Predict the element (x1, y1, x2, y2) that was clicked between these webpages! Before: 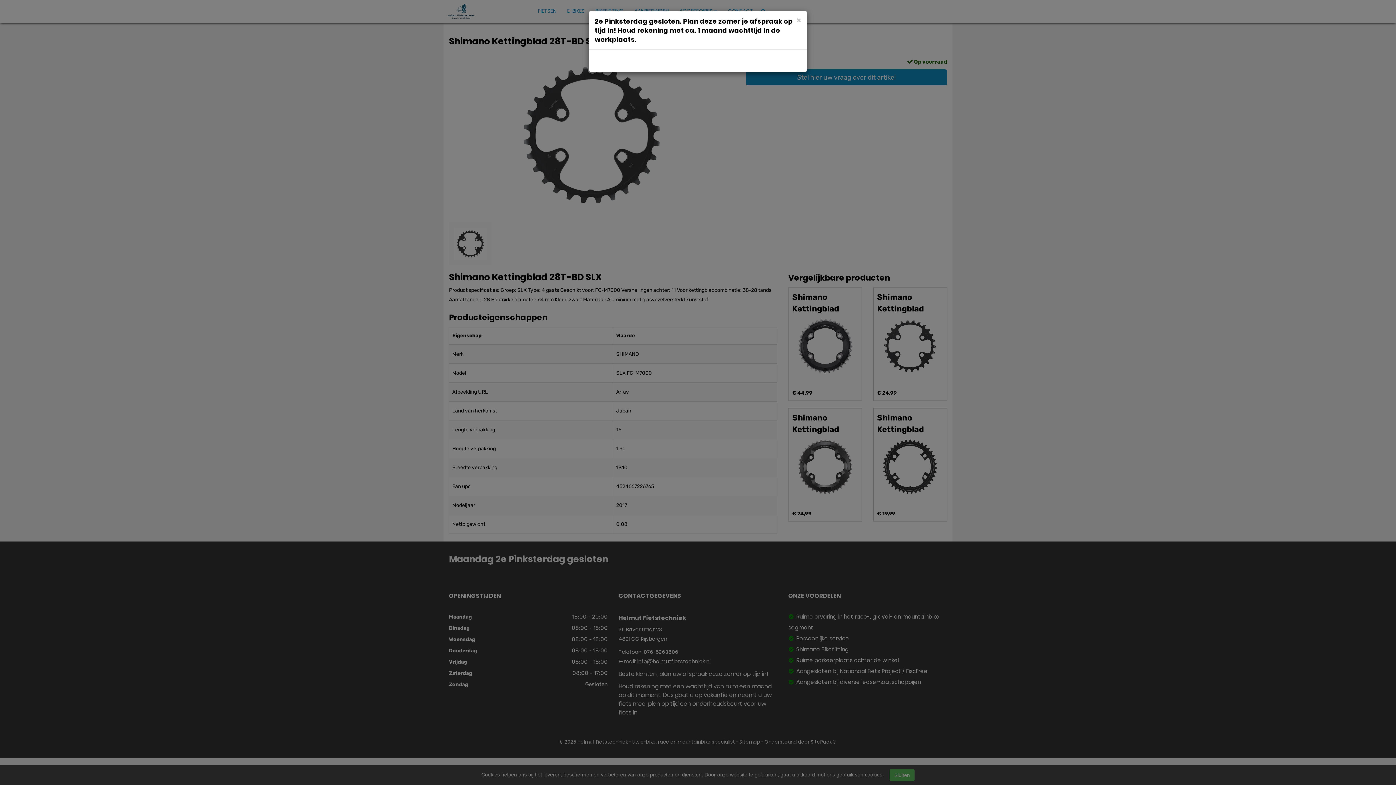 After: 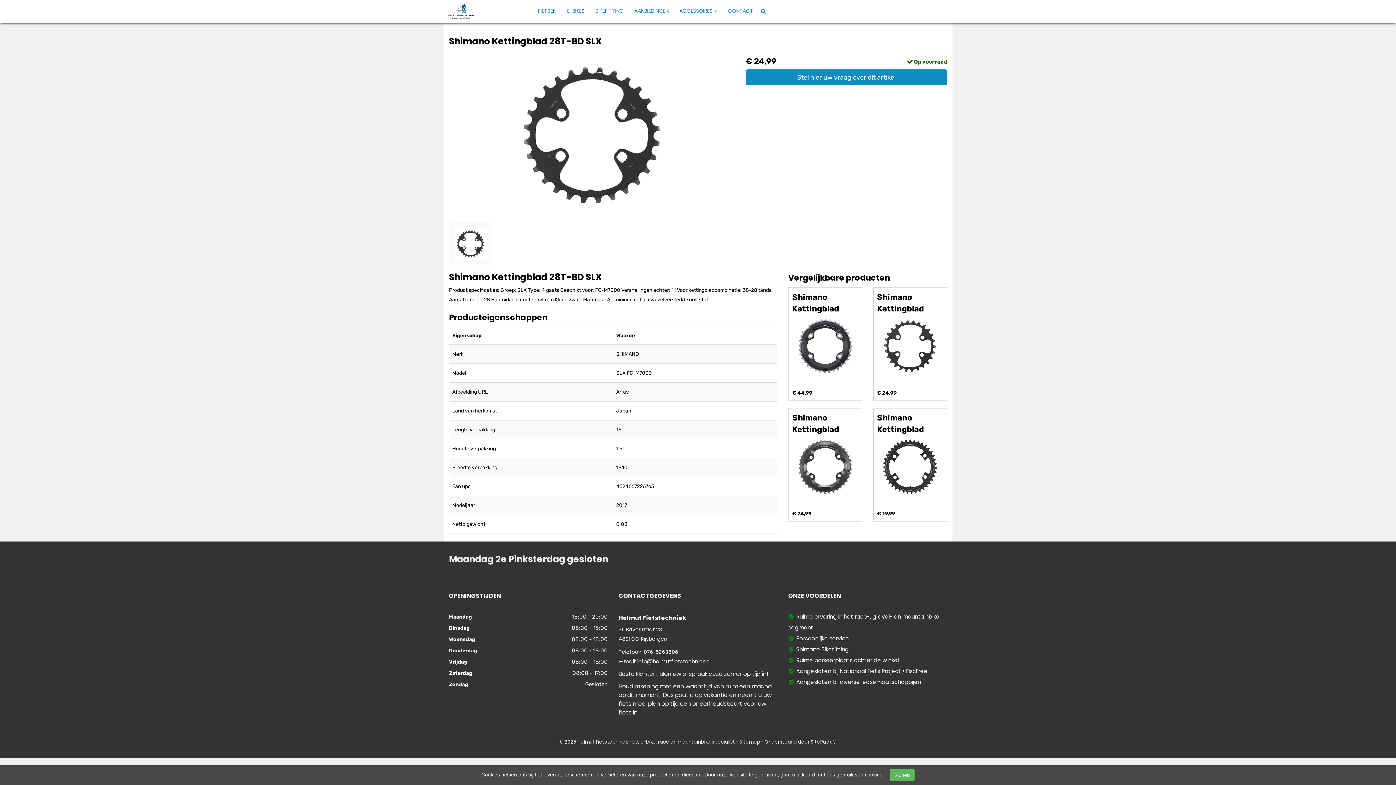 Action: bbox: (796, 16, 801, 23) label: Close